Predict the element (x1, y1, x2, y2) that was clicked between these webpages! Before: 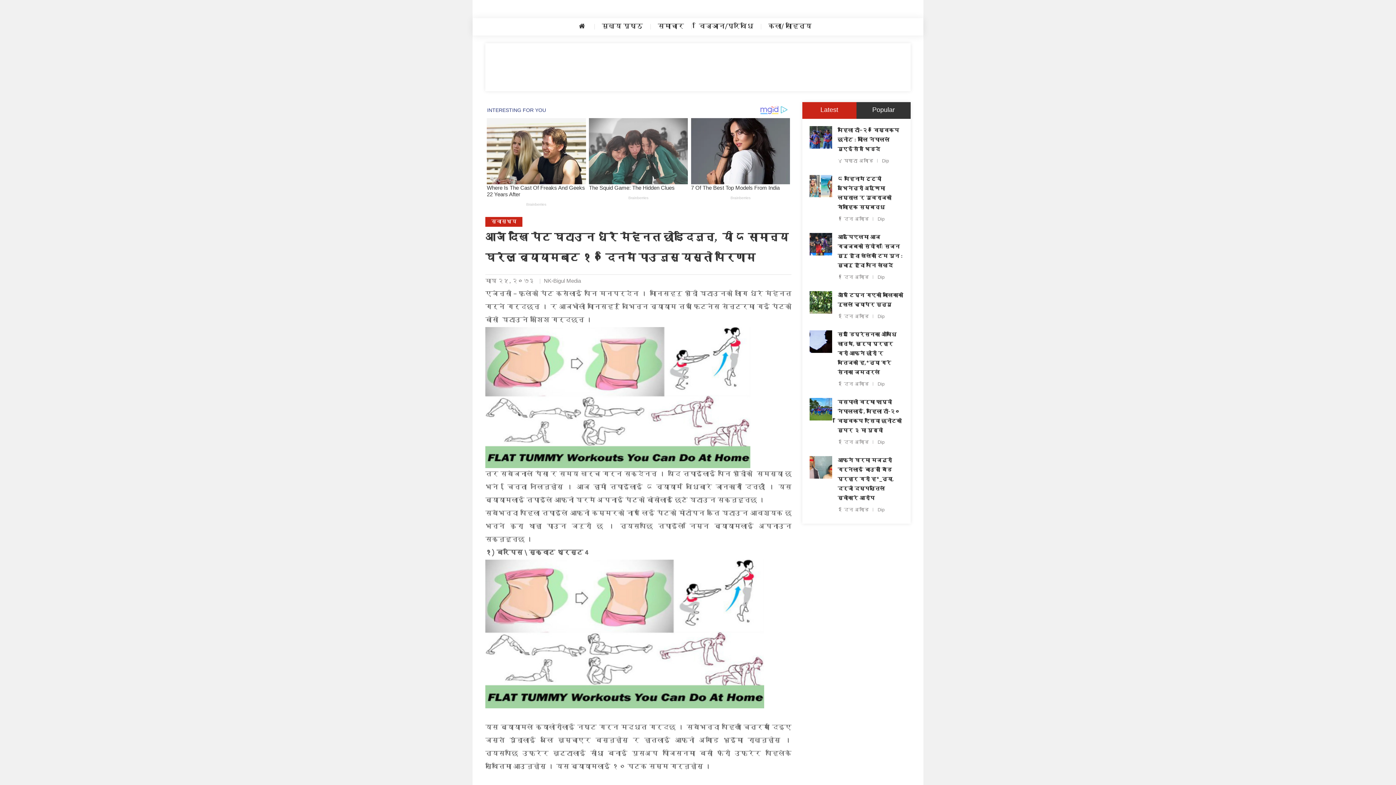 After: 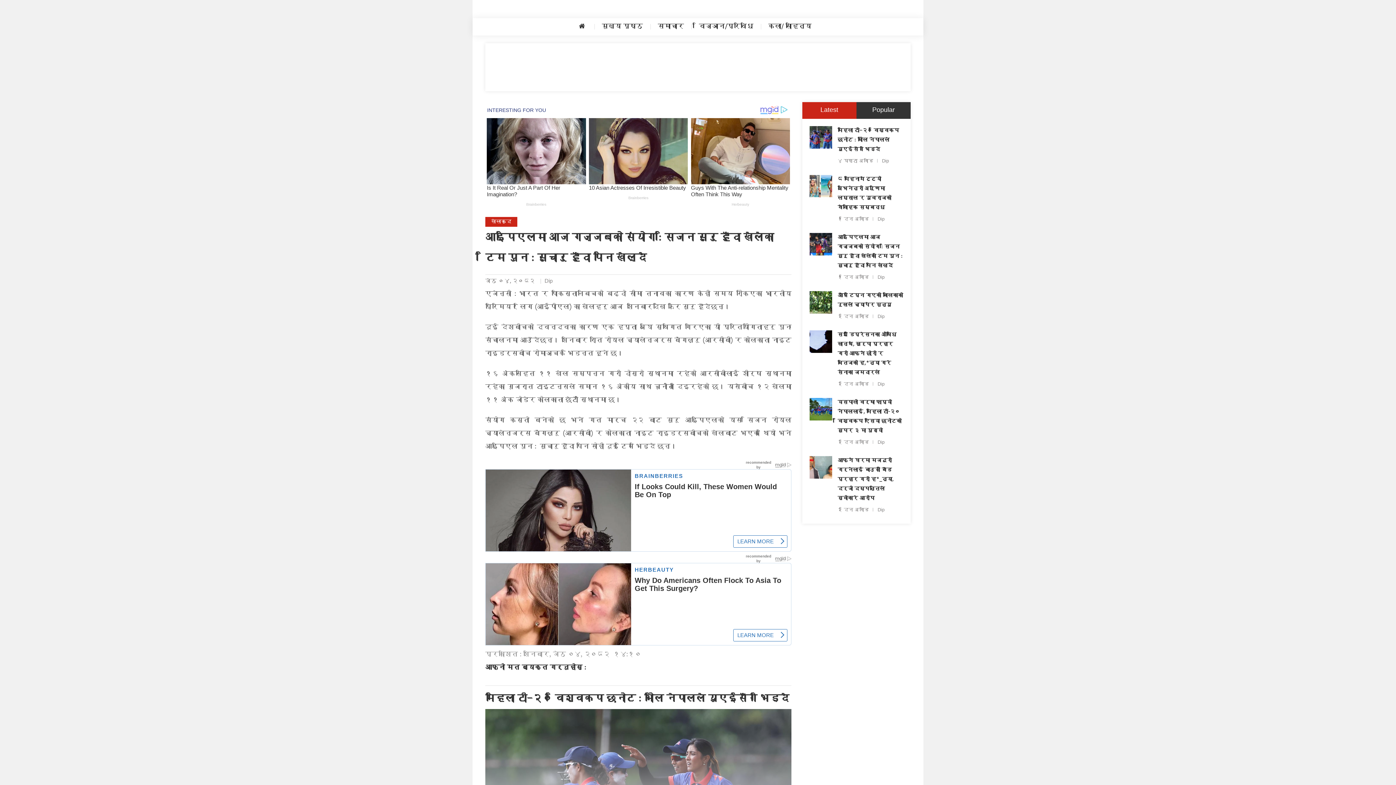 Action: bbox: (809, 233, 832, 255)